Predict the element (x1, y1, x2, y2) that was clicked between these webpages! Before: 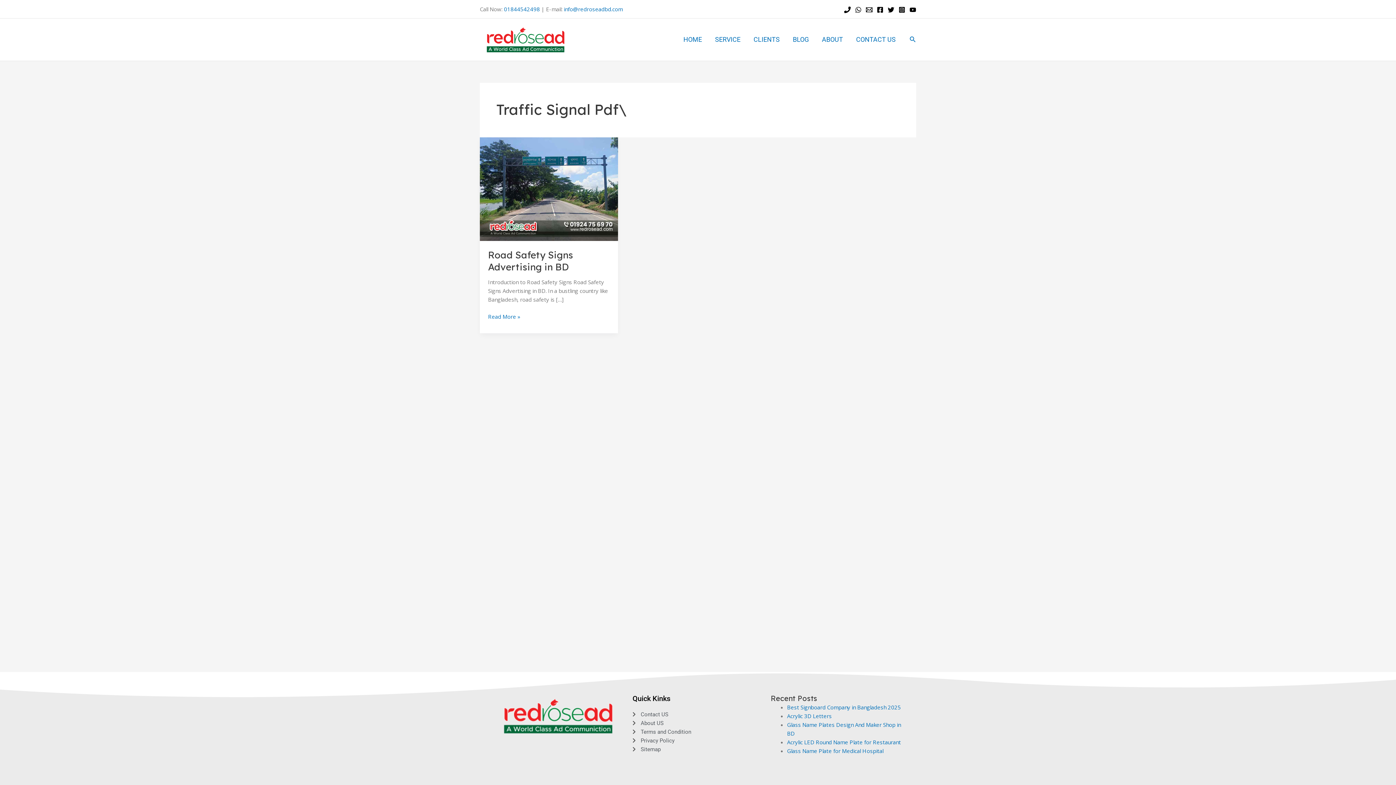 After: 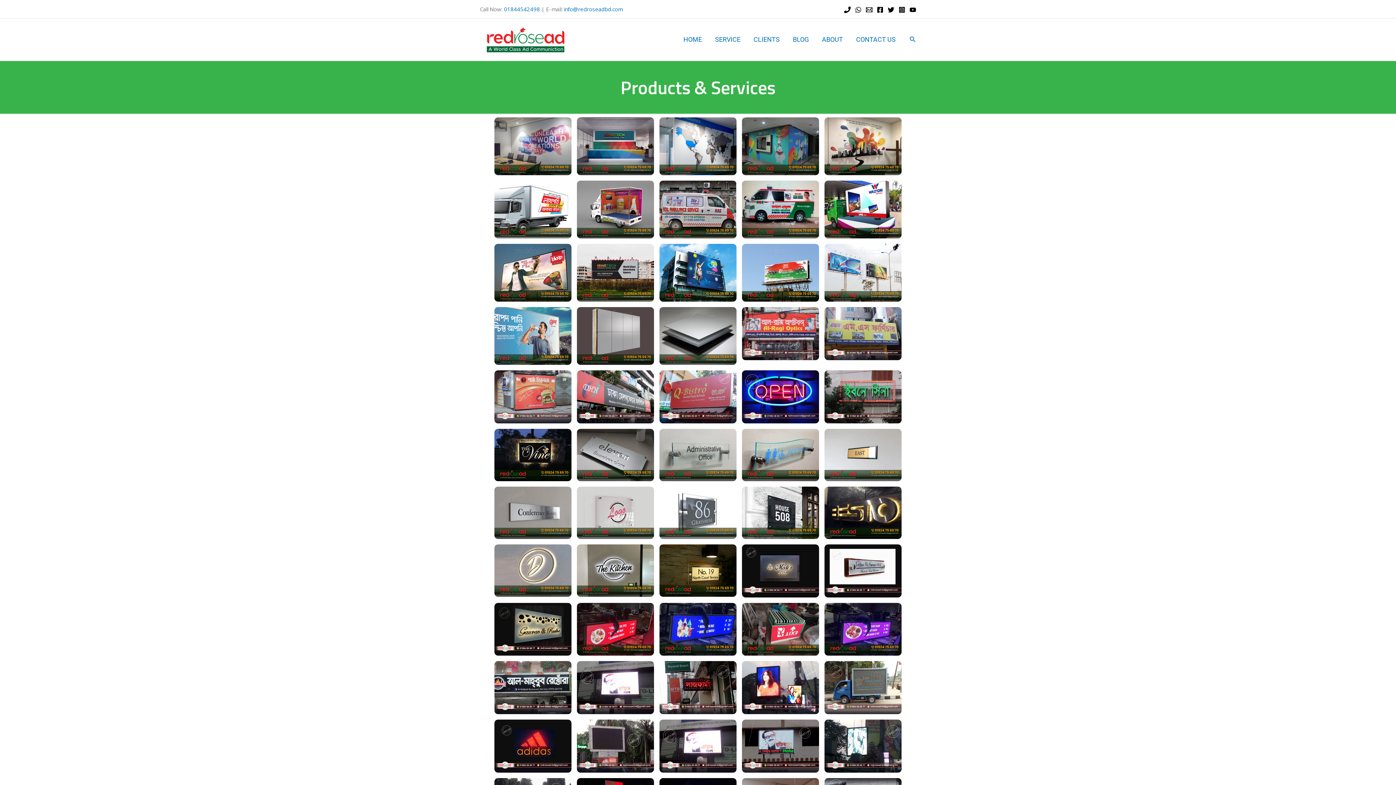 Action: bbox: (708, 25, 747, 54) label: SERVICE